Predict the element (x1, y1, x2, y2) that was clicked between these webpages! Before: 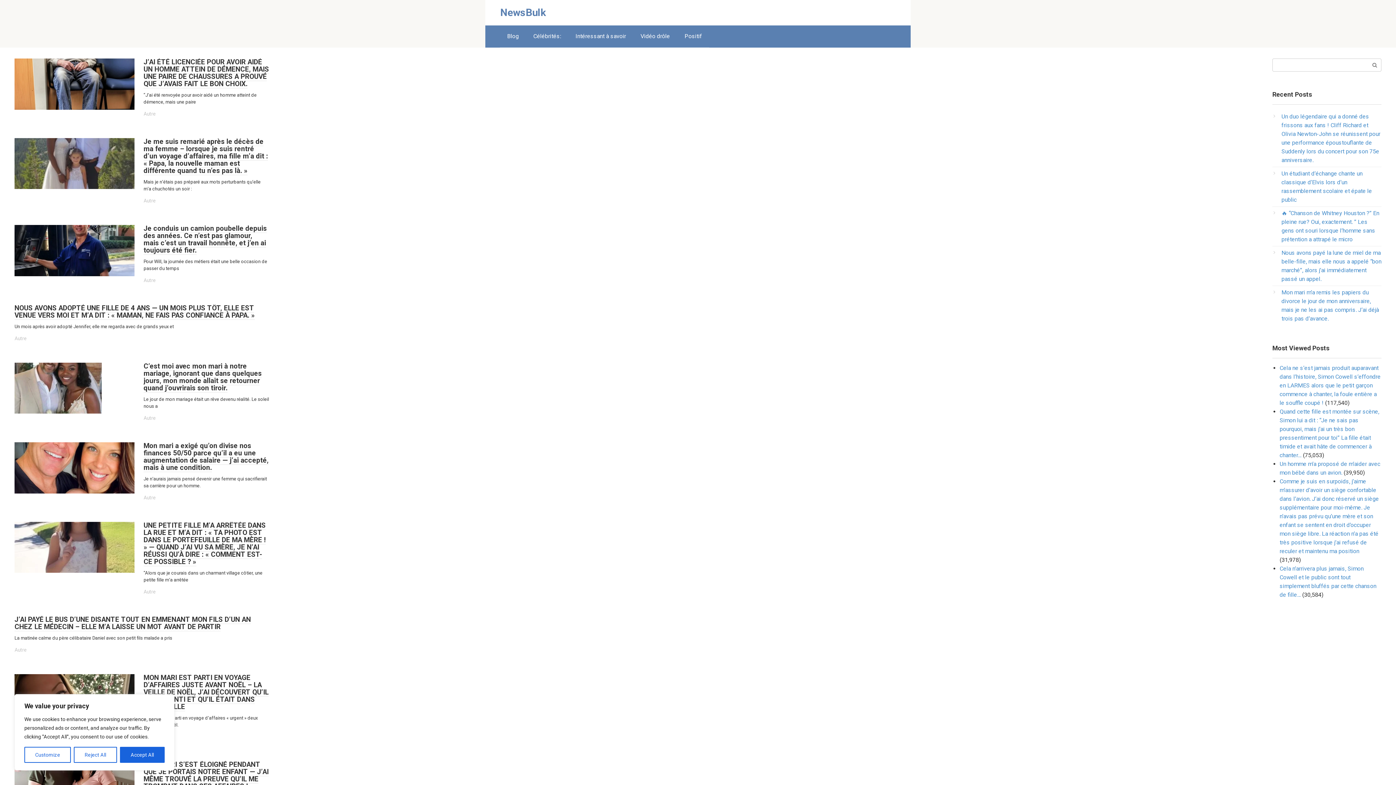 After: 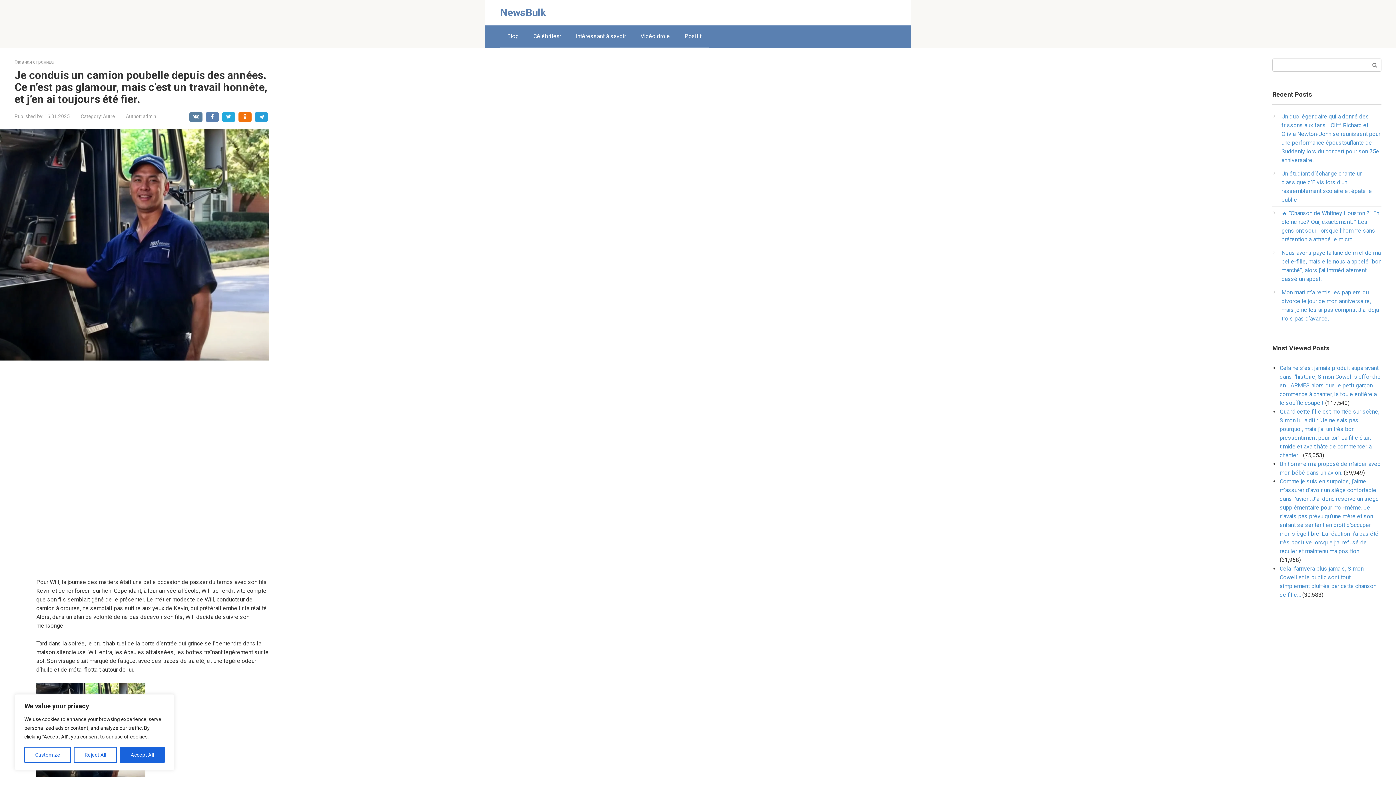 Action: bbox: (143, 224, 266, 254) label: Je conduis un camion poubelle depuis des années. Ce n’est pas glamour, mais c’est un travail honnête, et j’en ai toujours été fier.